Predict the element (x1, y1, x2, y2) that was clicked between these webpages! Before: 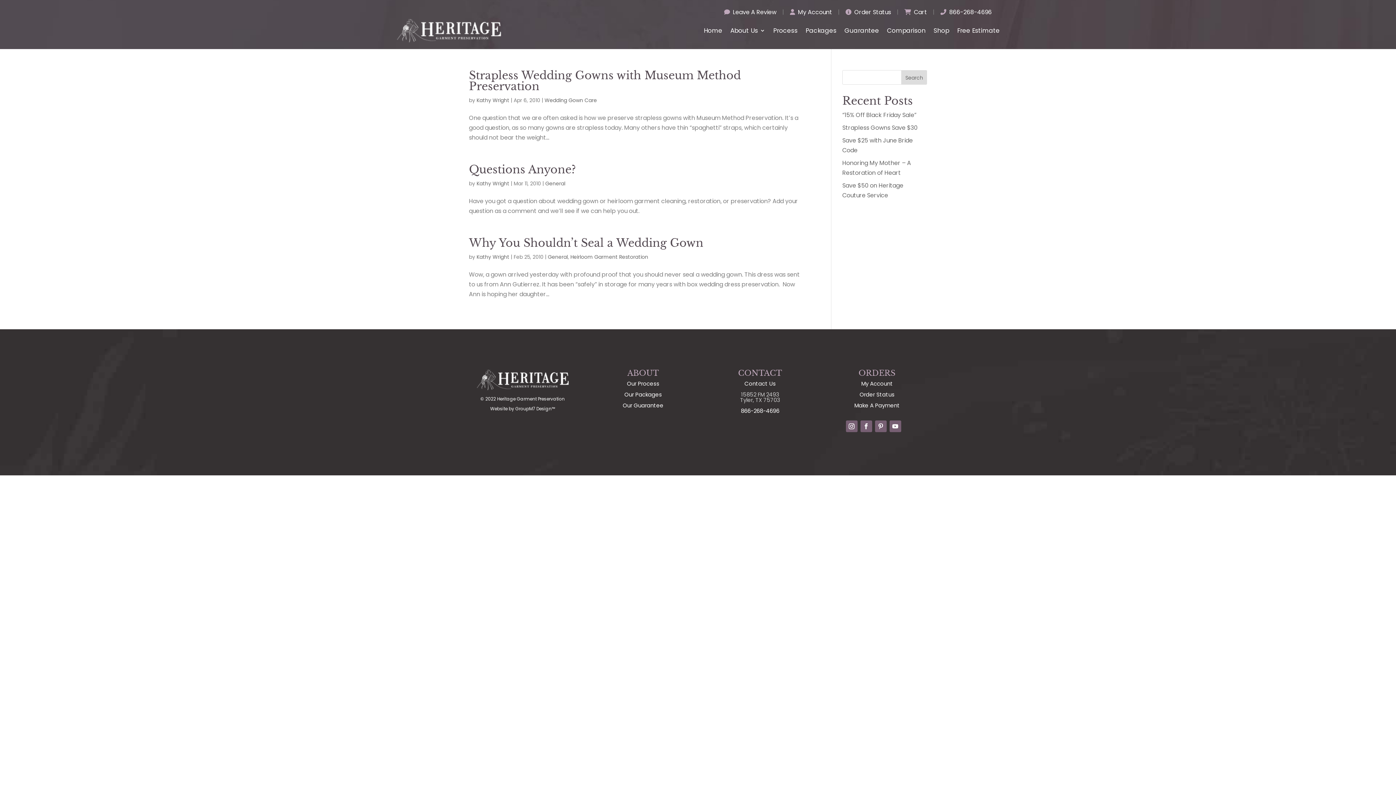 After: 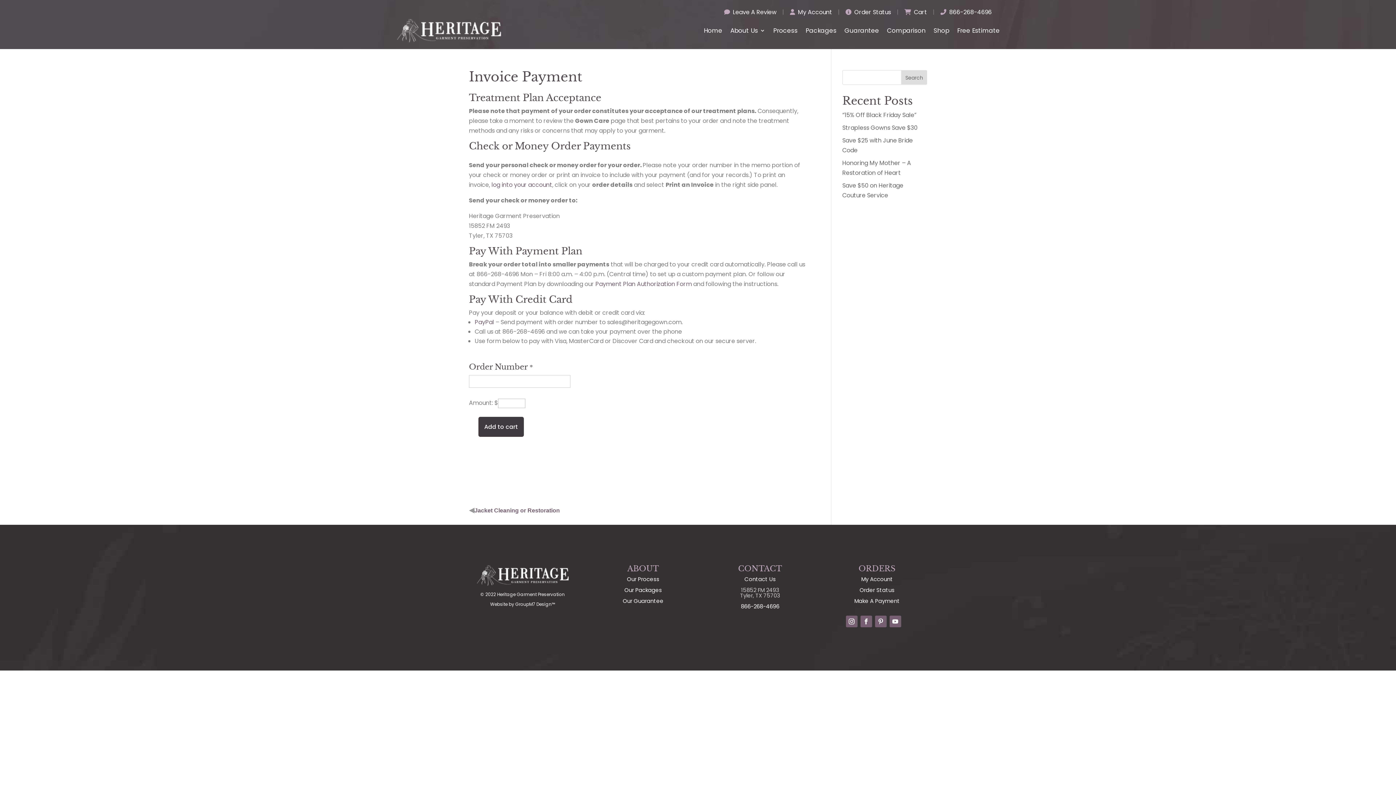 Action: bbox: (854, 401, 900, 409) label: Make A Payment